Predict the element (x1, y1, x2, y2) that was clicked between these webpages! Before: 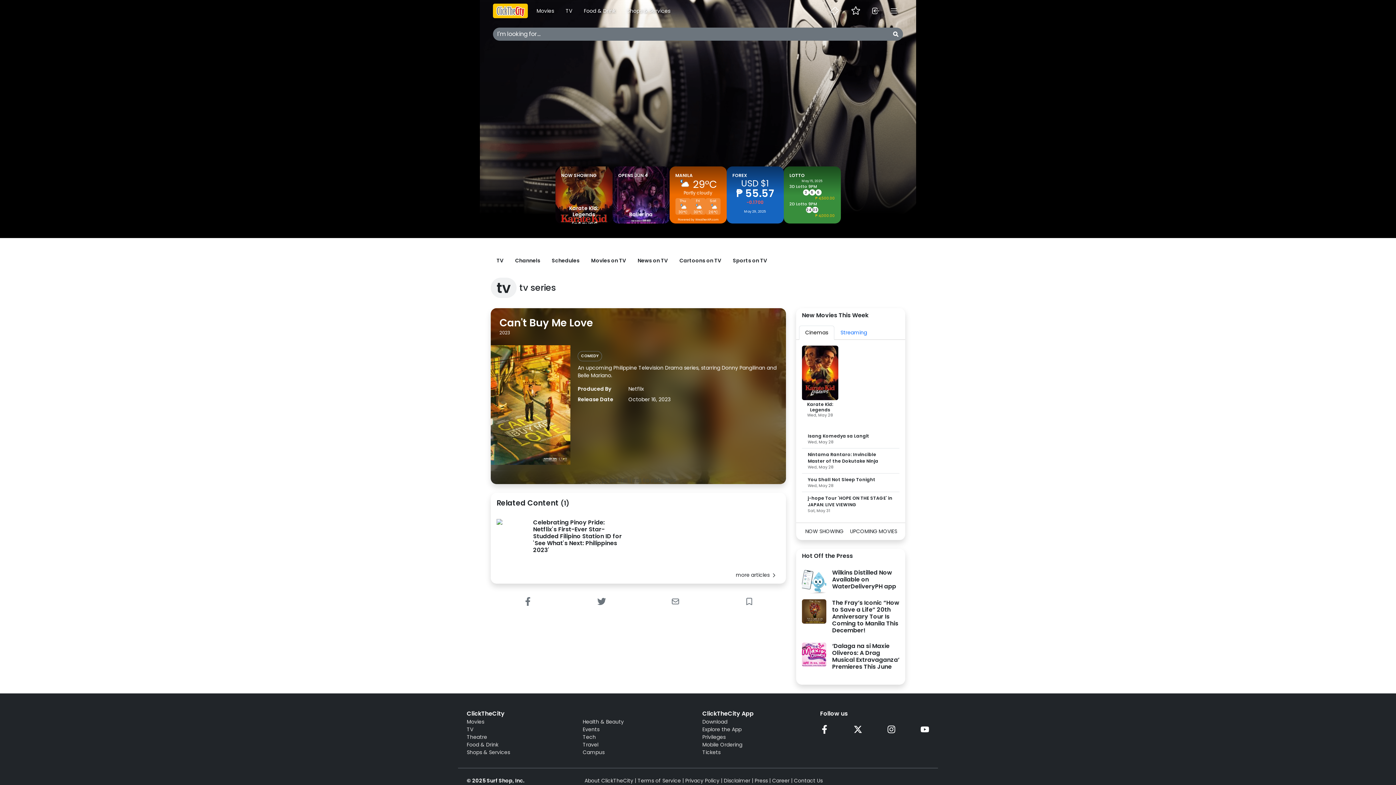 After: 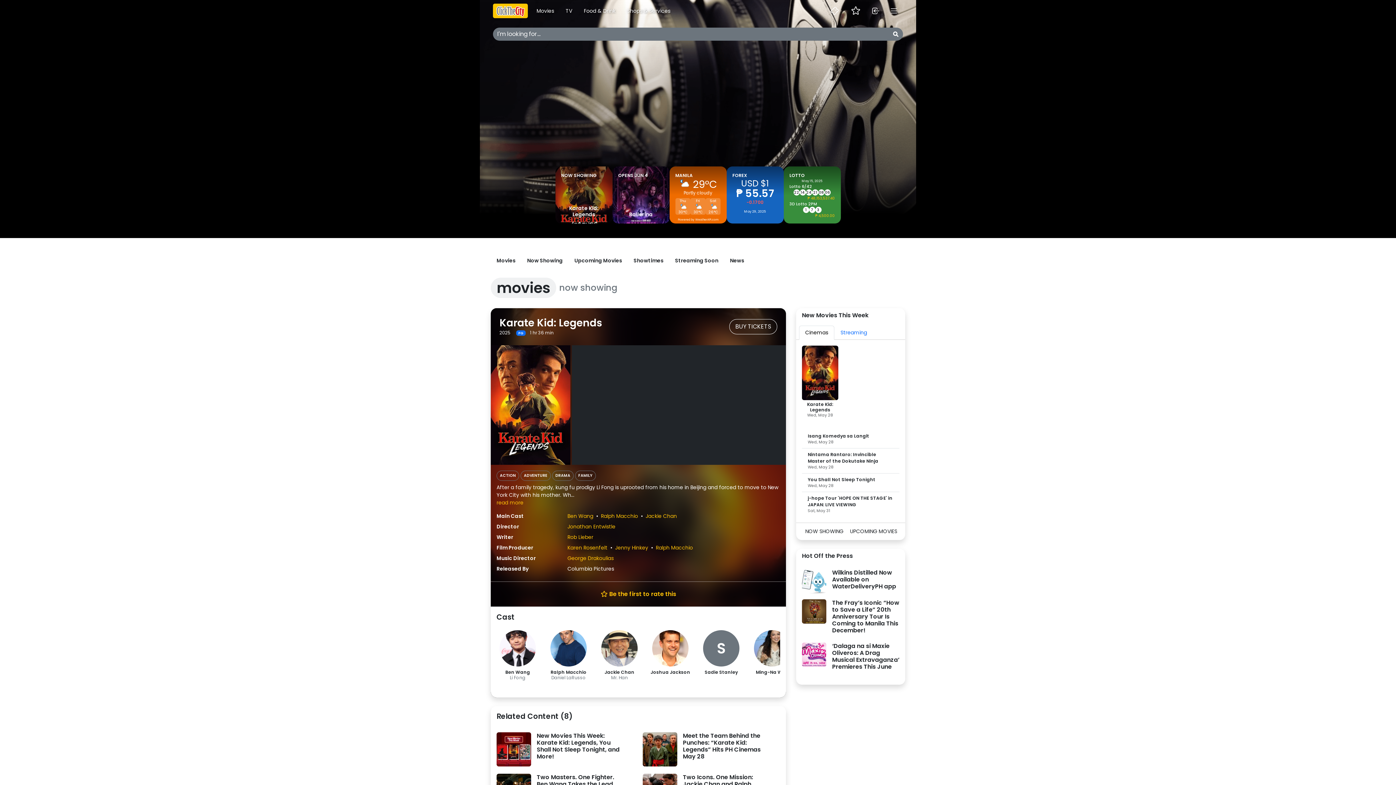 Action: bbox: (802, 345, 838, 401)